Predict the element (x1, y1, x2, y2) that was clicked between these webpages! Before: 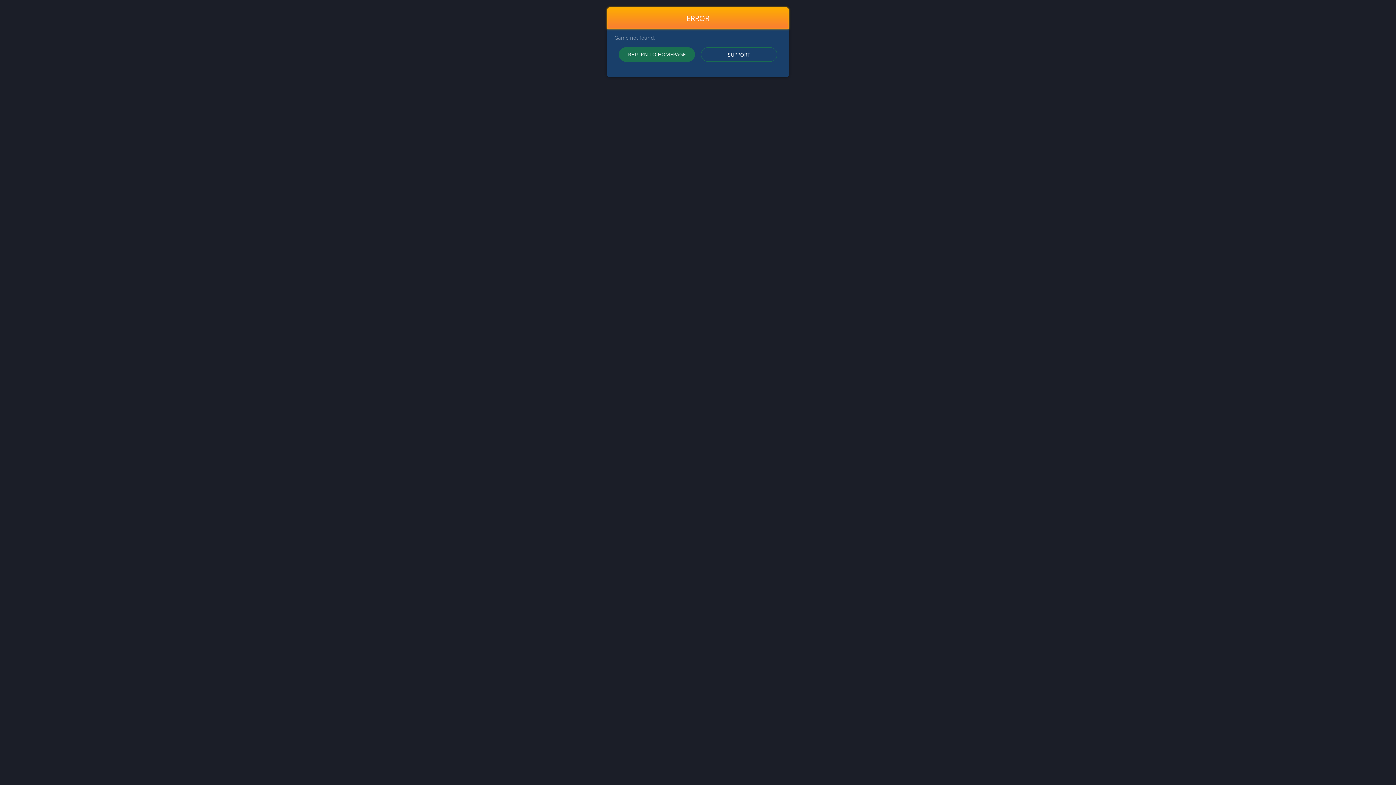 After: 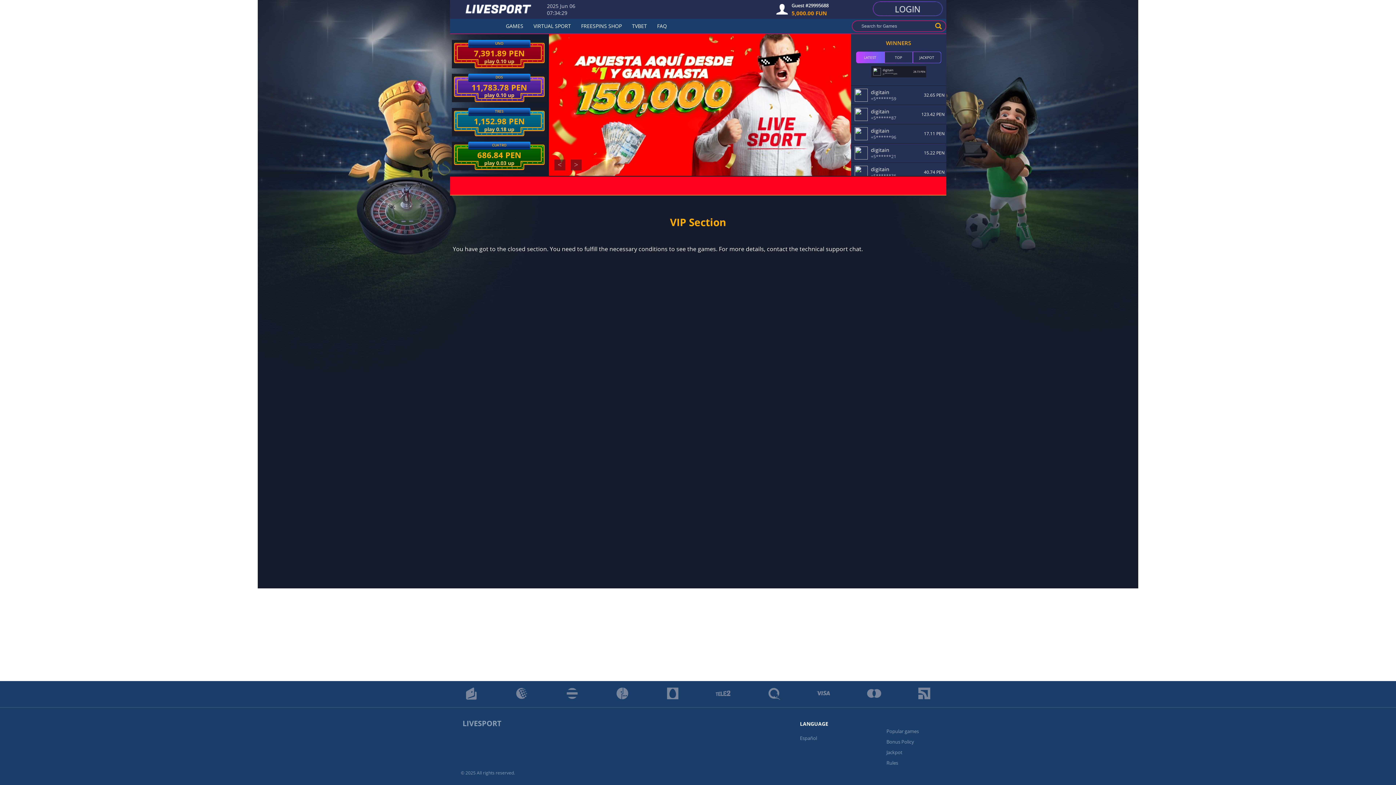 Action: label: RETURN TO HOMEPAGE bbox: (618, 47, 695, 61)